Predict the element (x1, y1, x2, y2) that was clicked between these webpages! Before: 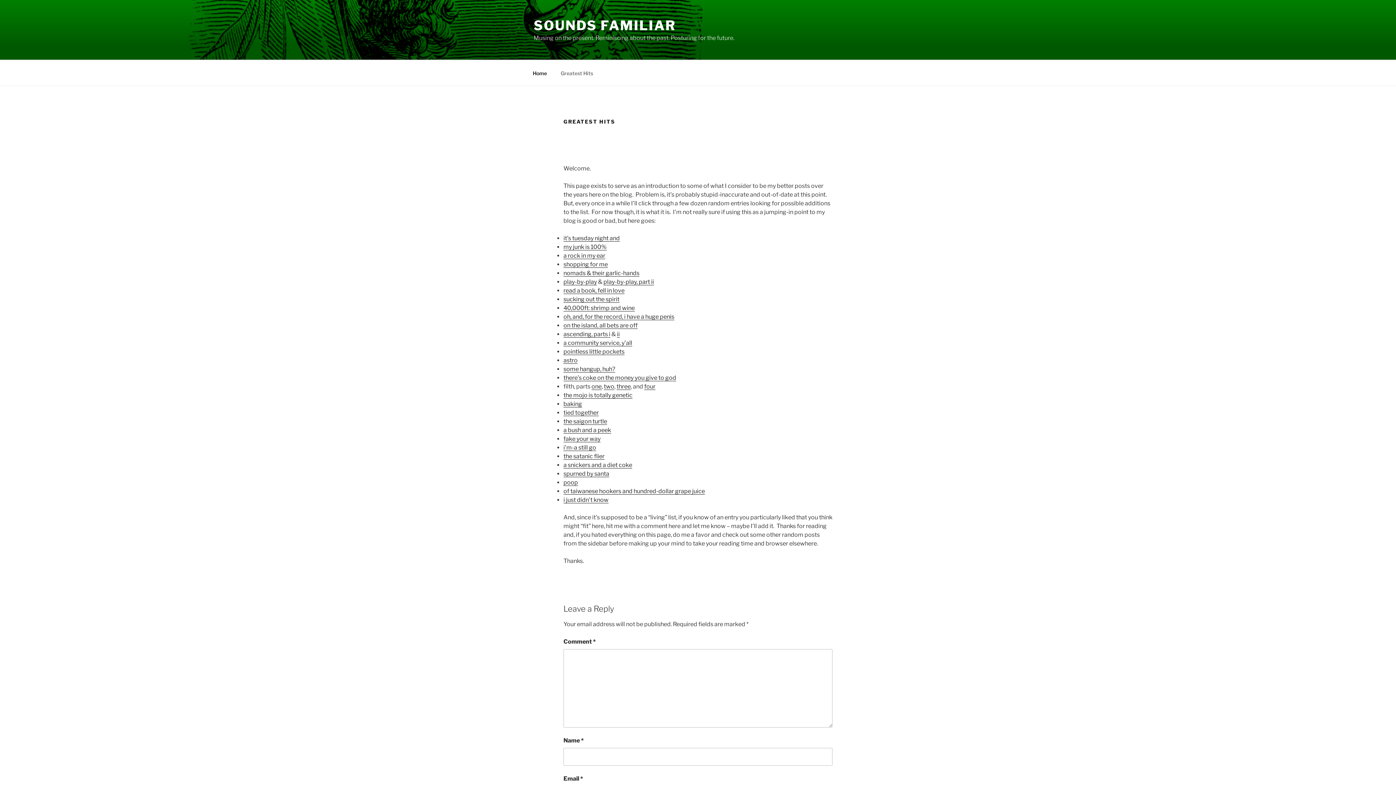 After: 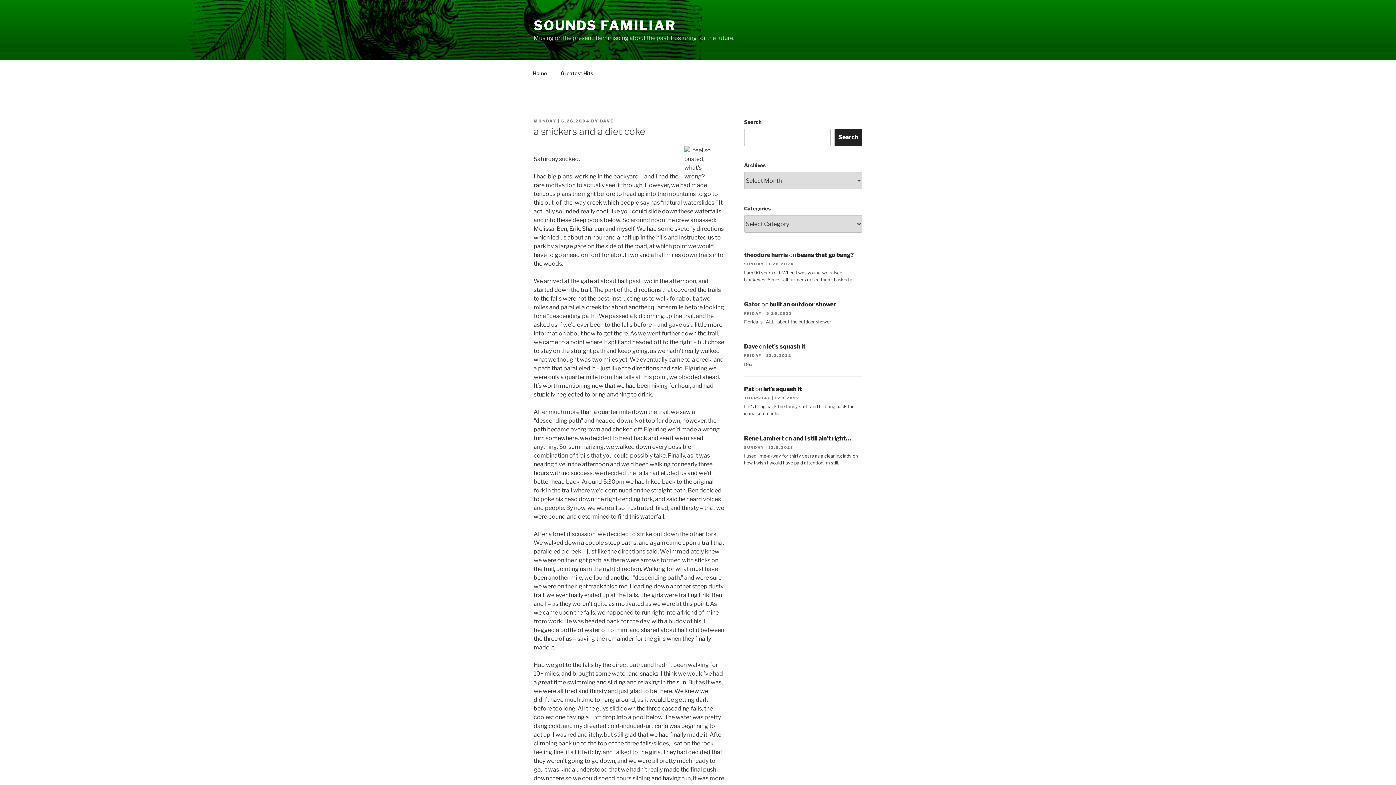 Action: label: a snickers and a diet coke bbox: (563, 461, 632, 468)